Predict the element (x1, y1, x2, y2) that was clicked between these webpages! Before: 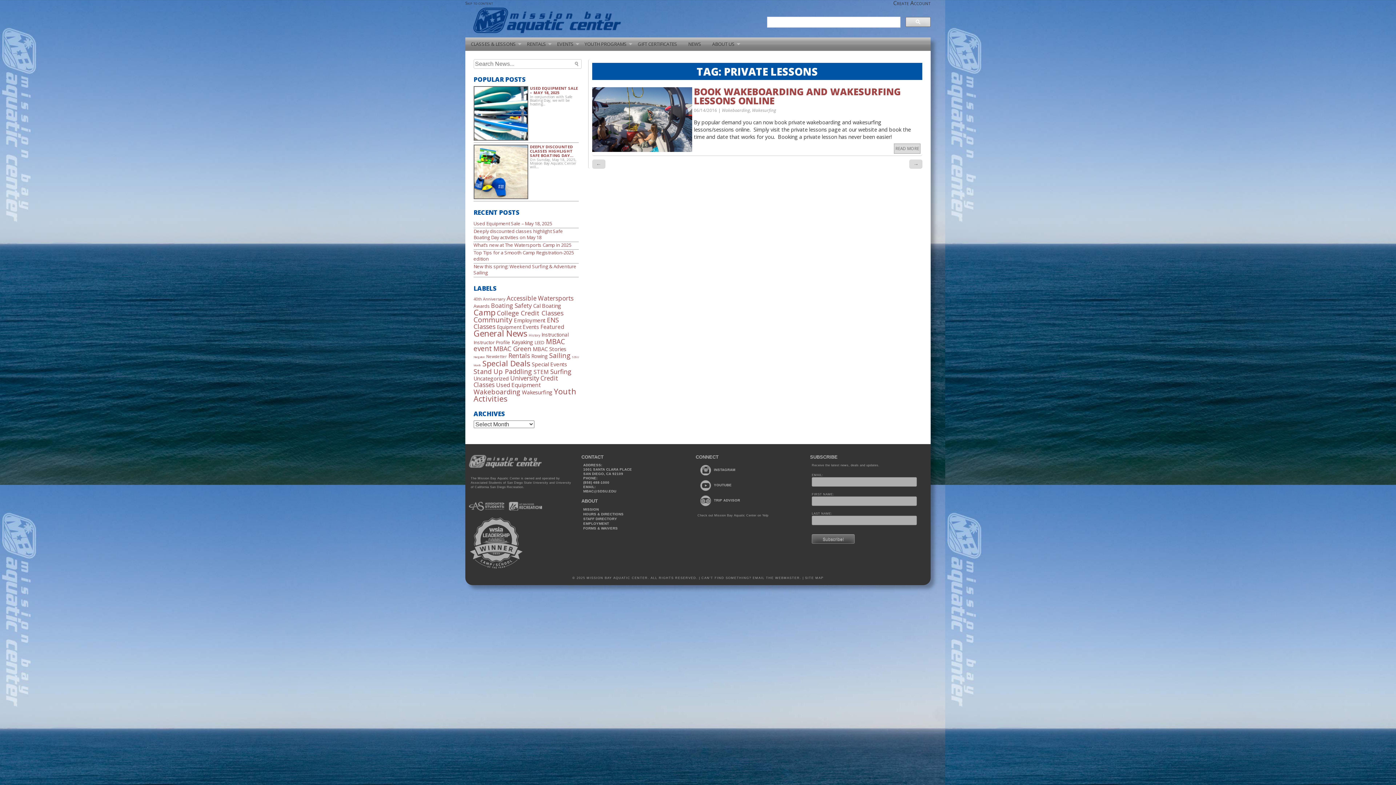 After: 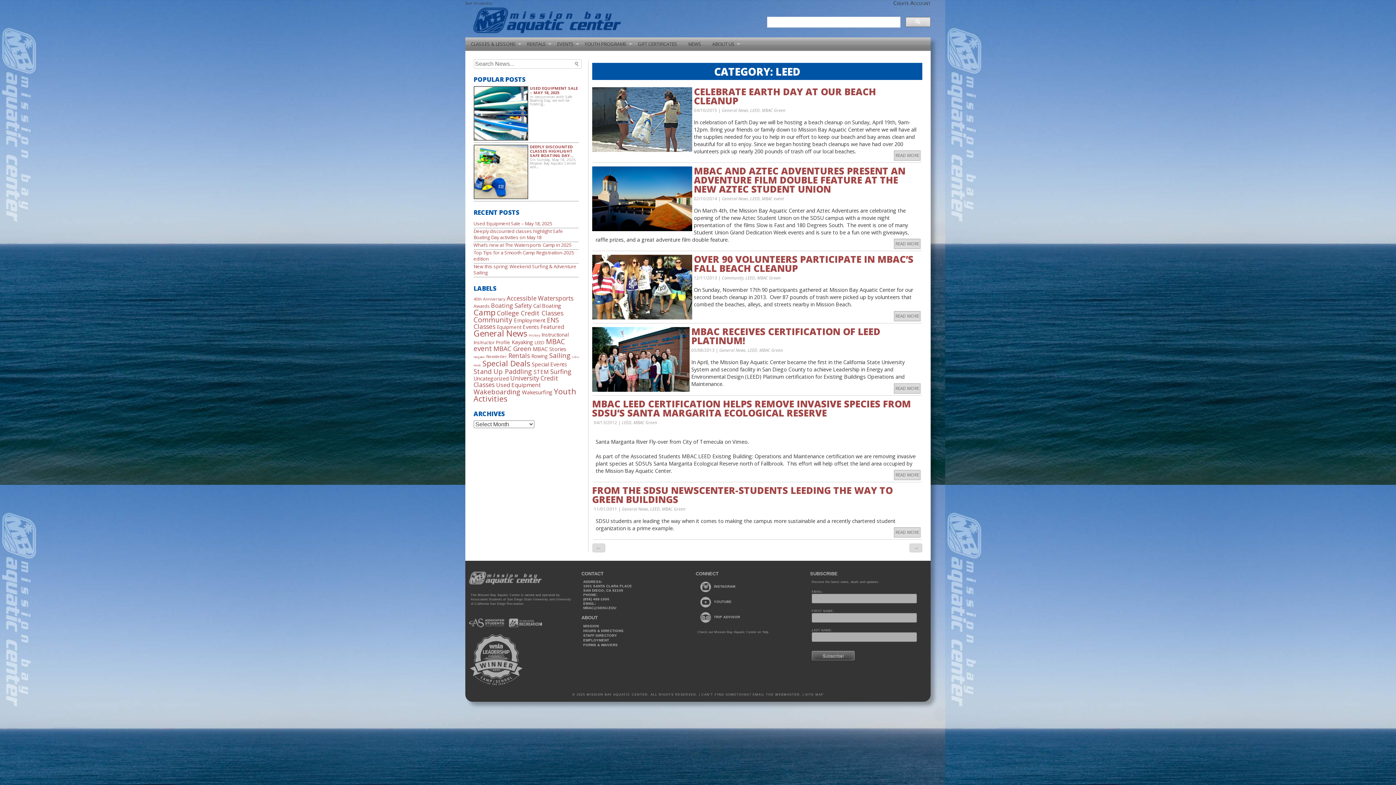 Action: bbox: (534, 339, 544, 345) label: LEED (6 items)